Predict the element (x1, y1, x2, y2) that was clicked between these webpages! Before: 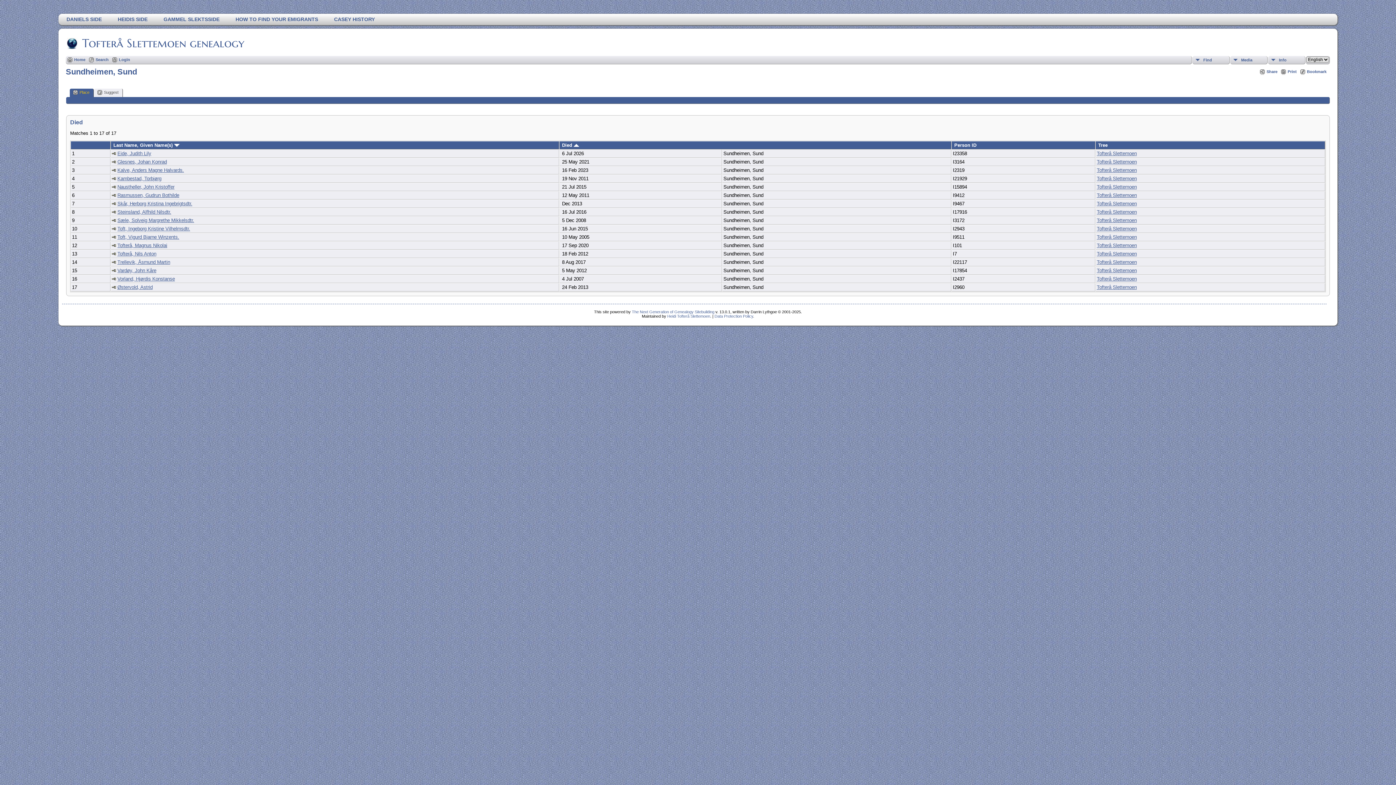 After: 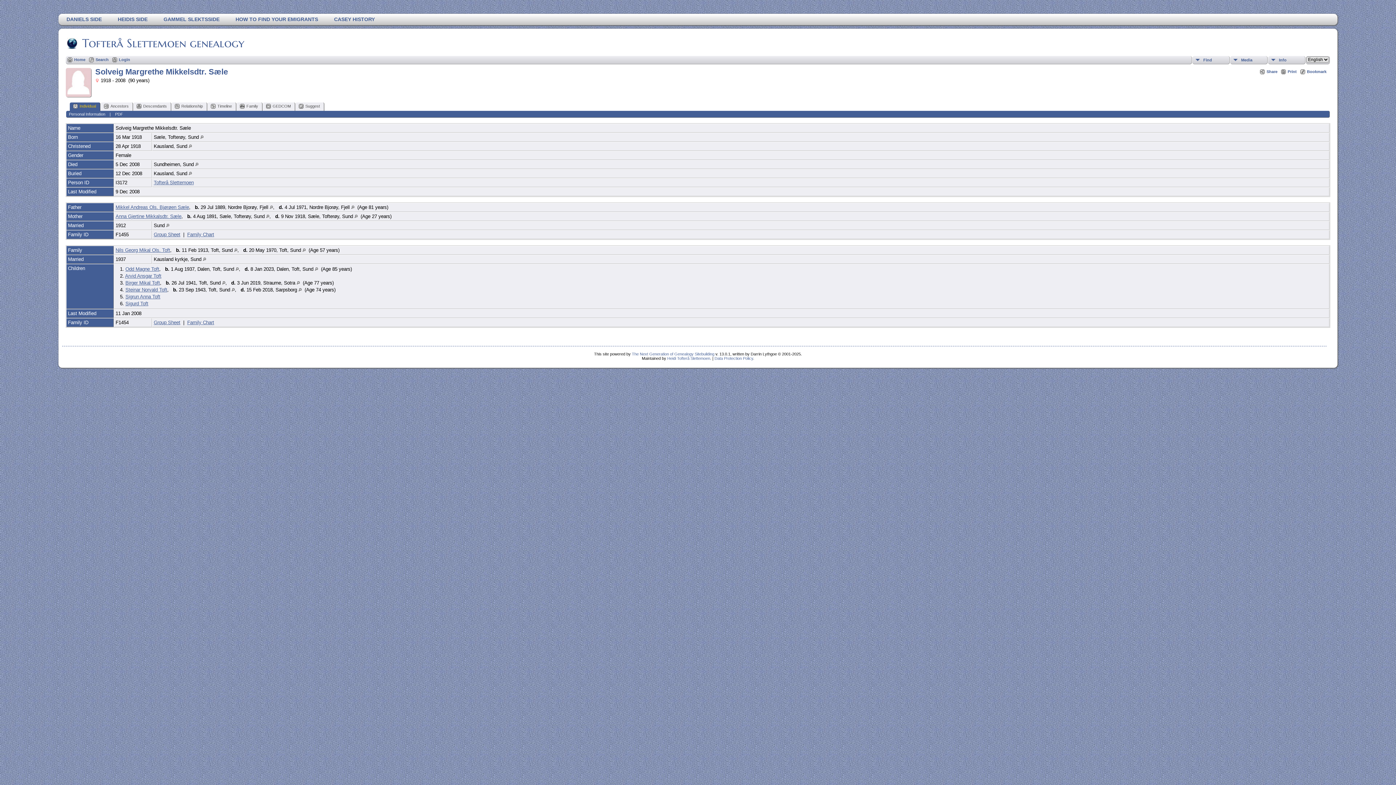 Action: label: Sæle, Solveig Margrethe Mikkelsdtr. bbox: (117, 217, 194, 223)